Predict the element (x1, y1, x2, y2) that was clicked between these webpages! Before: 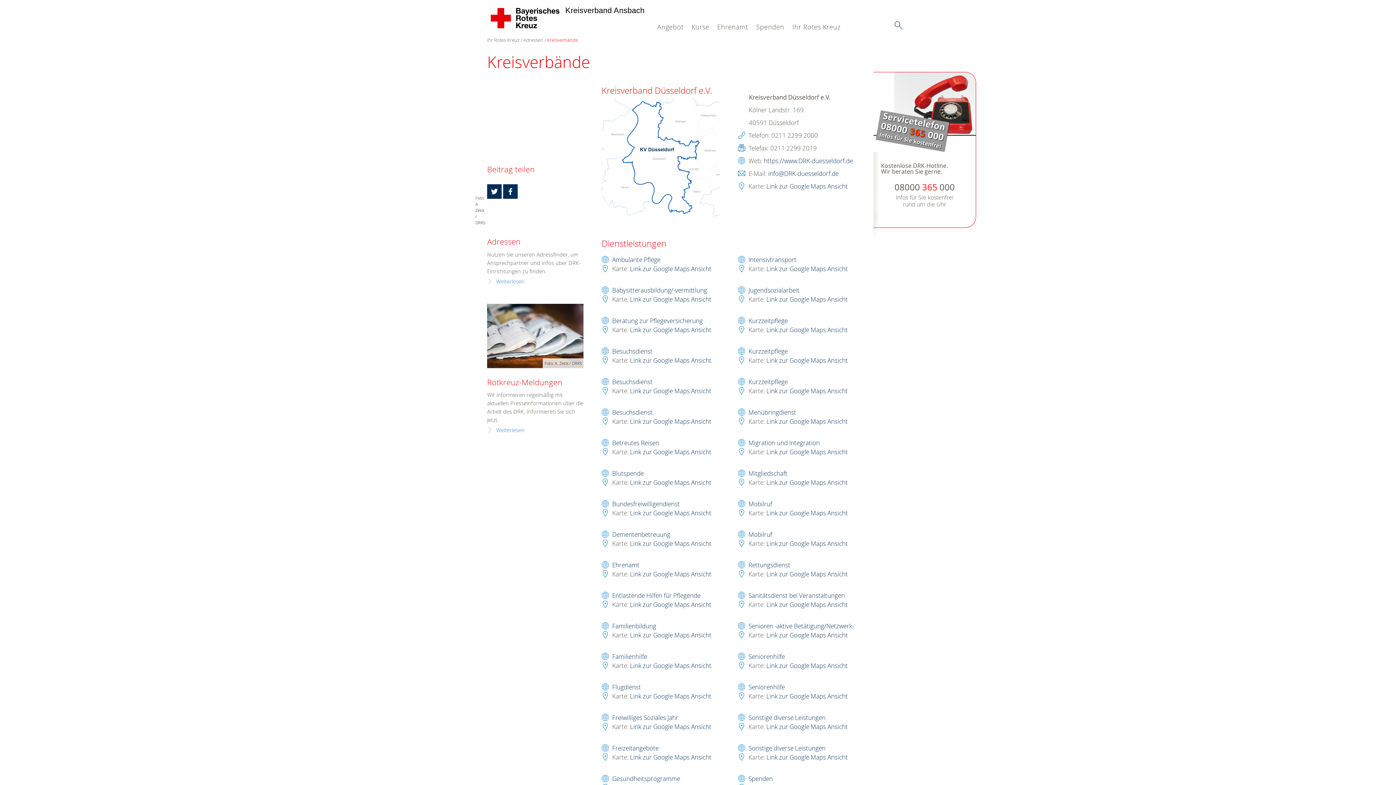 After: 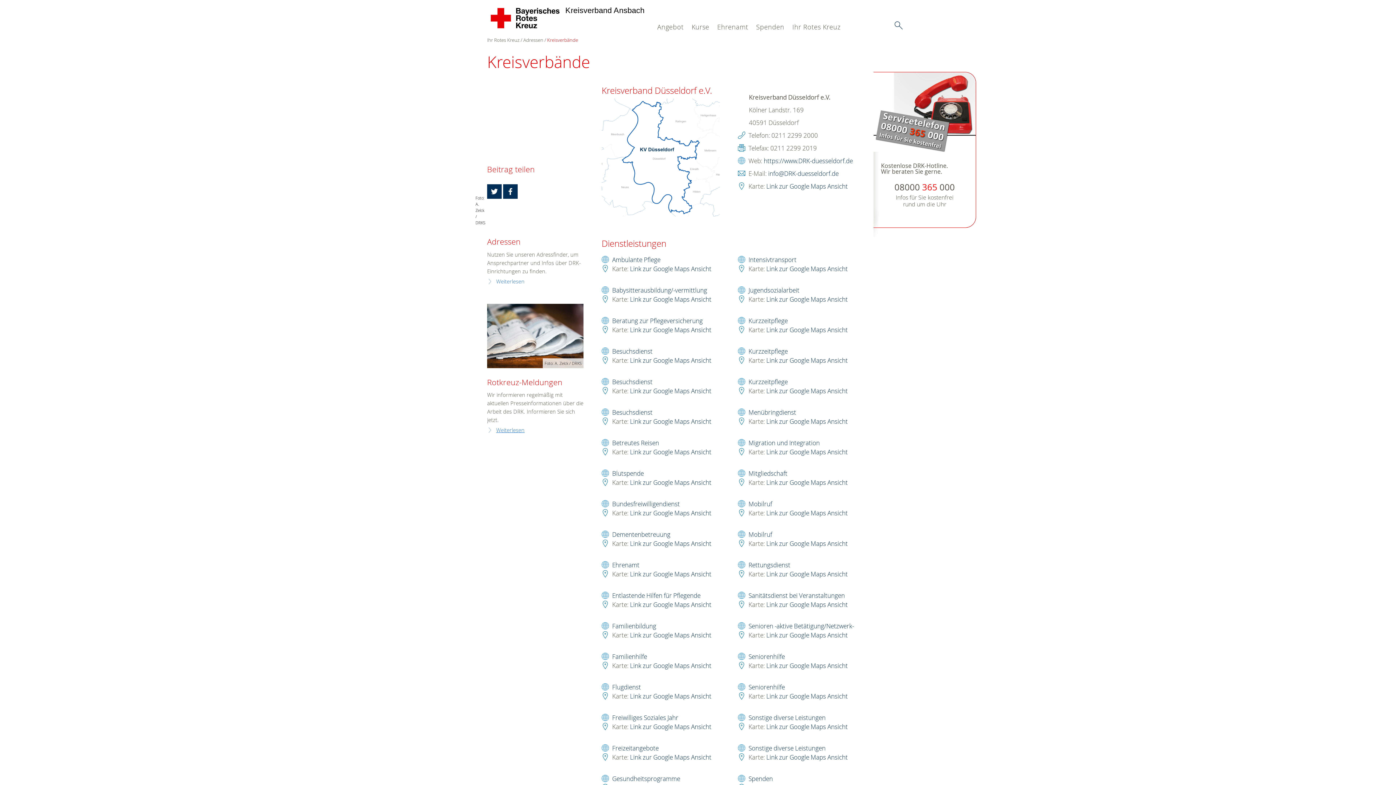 Action: label: Weiterlesen bbox: (487, 426, 524, 434)